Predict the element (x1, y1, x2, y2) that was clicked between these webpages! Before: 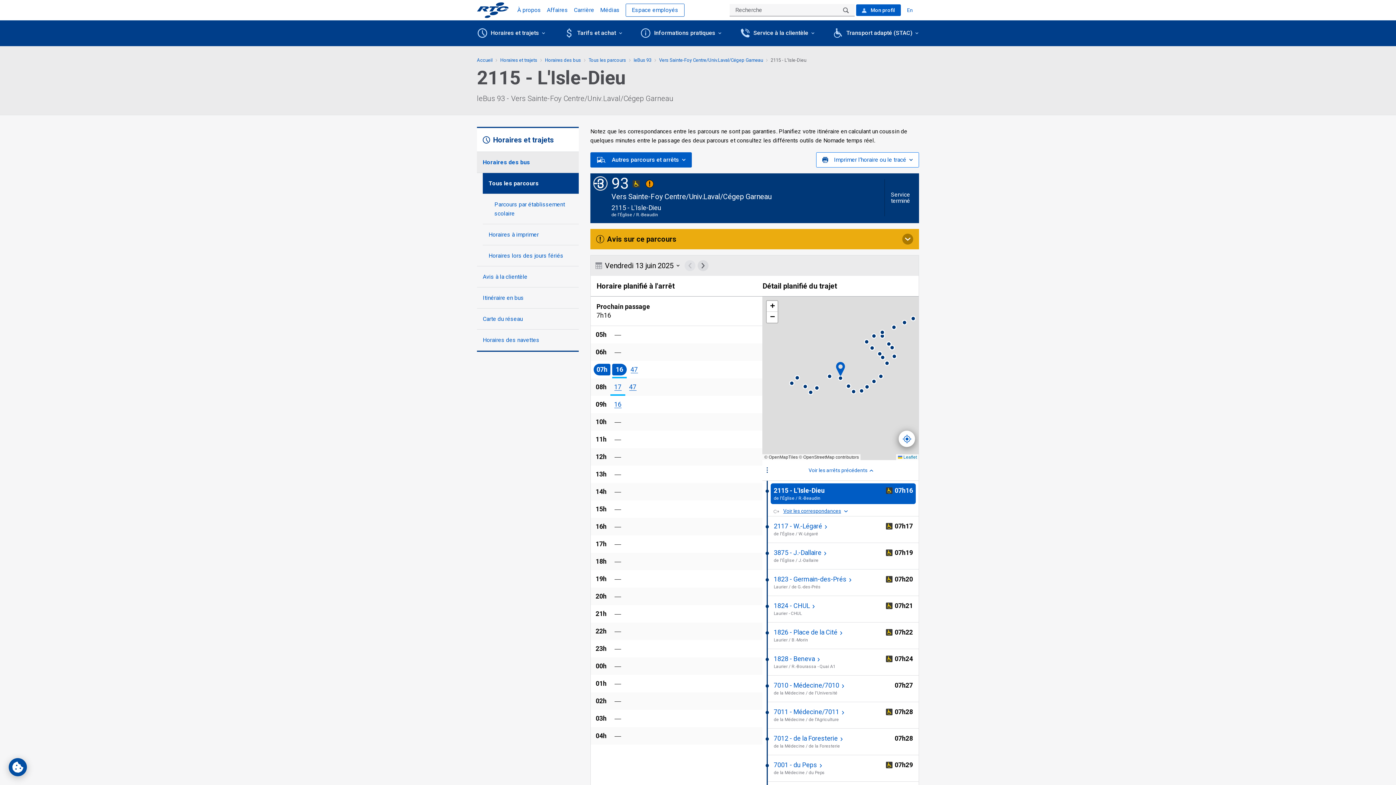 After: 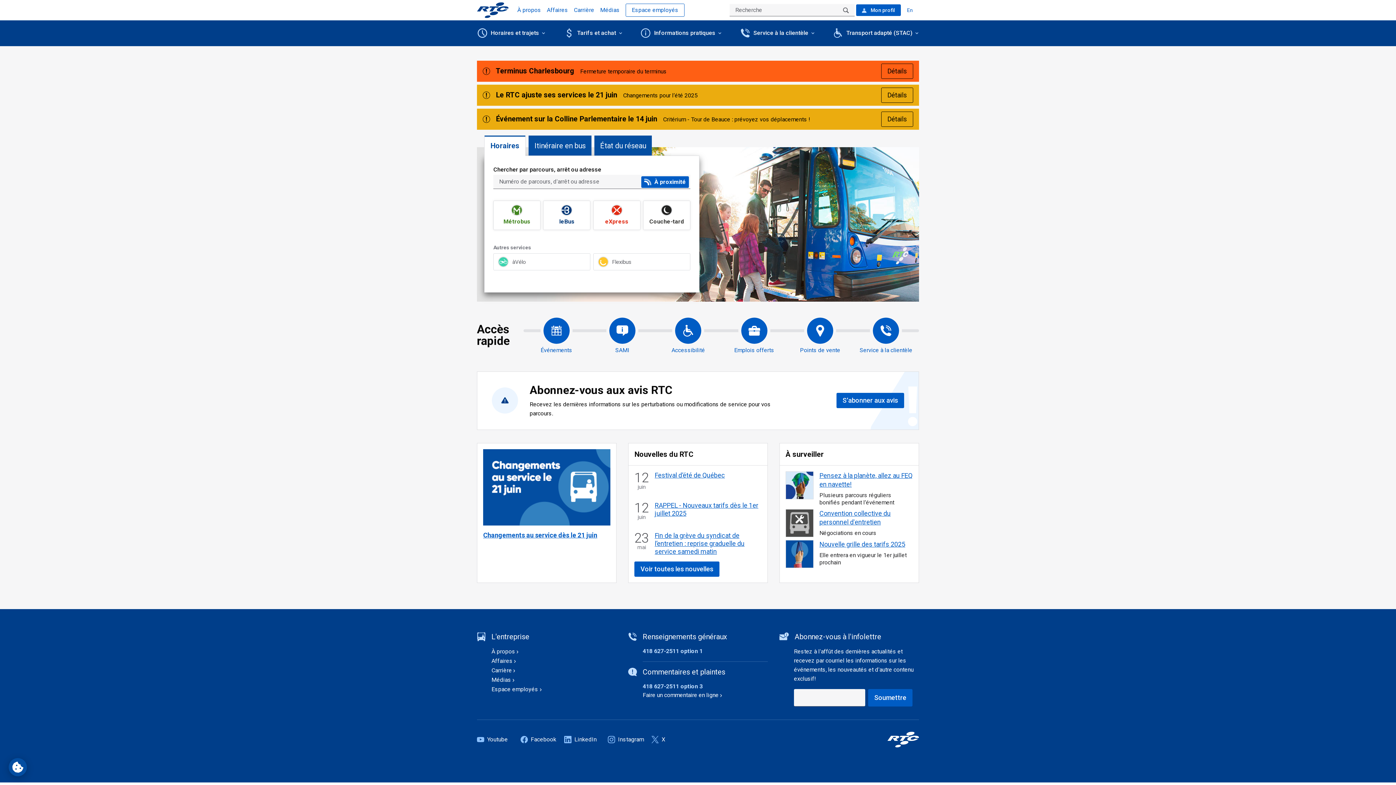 Action: bbox: (477, 57, 492, 63) label: Accueil